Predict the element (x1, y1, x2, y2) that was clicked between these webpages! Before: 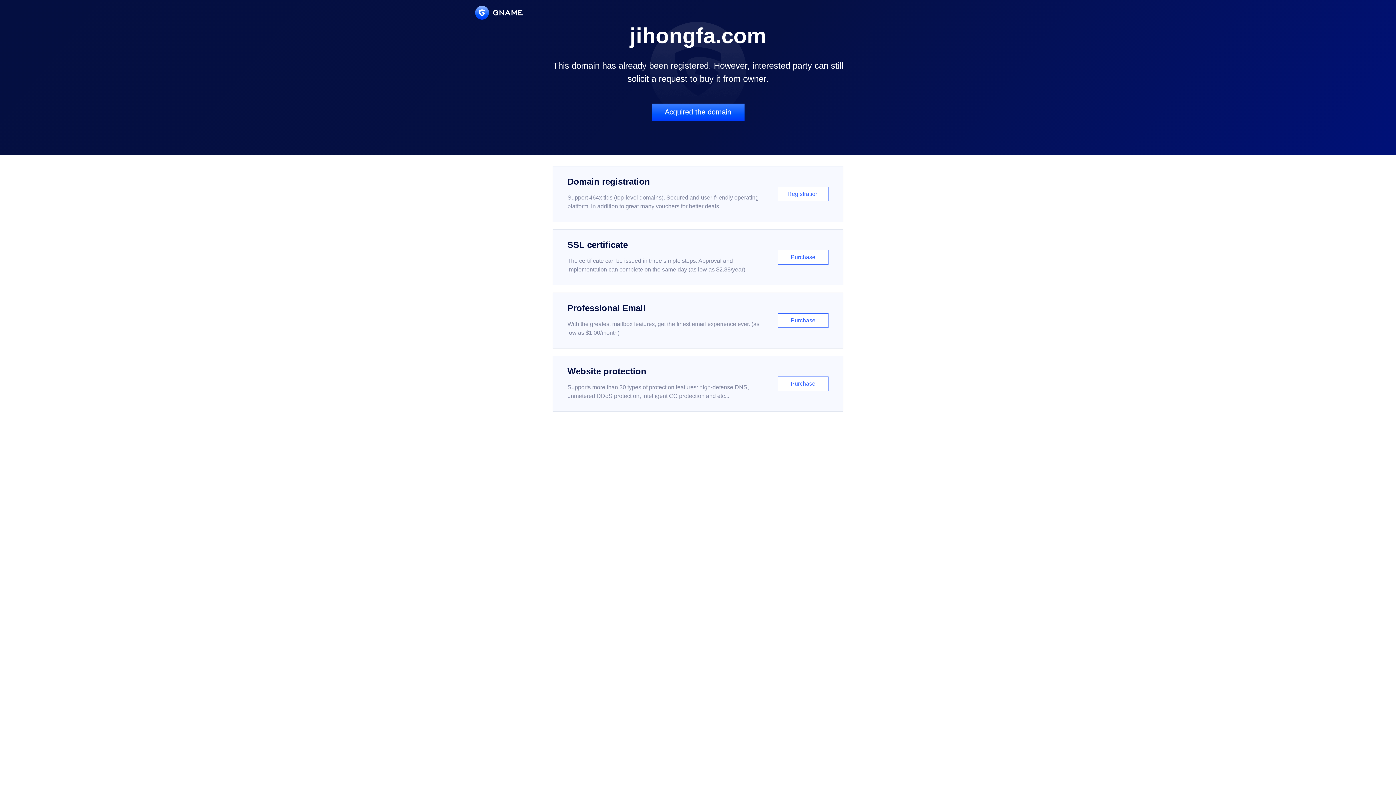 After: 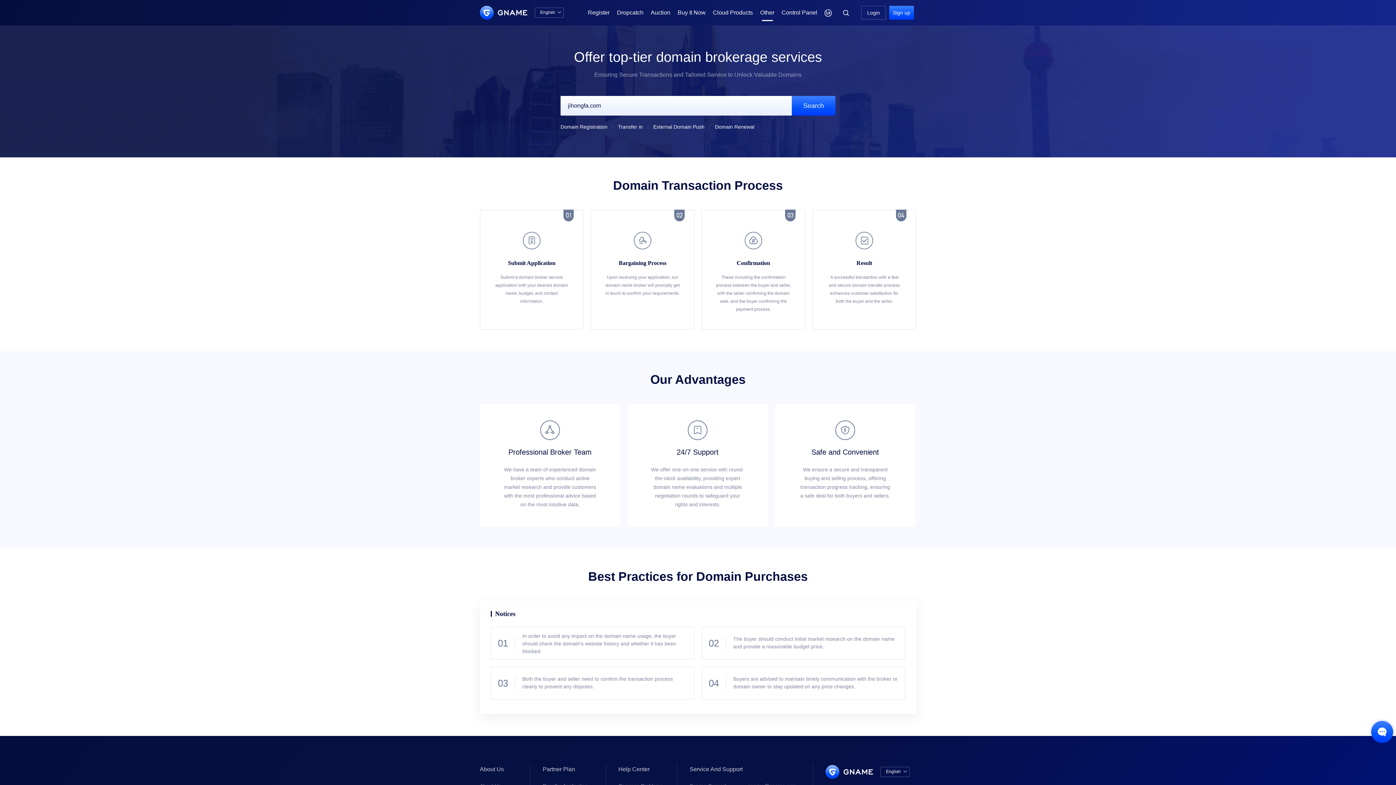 Action: label: Acquired the domain bbox: (651, 103, 744, 121)